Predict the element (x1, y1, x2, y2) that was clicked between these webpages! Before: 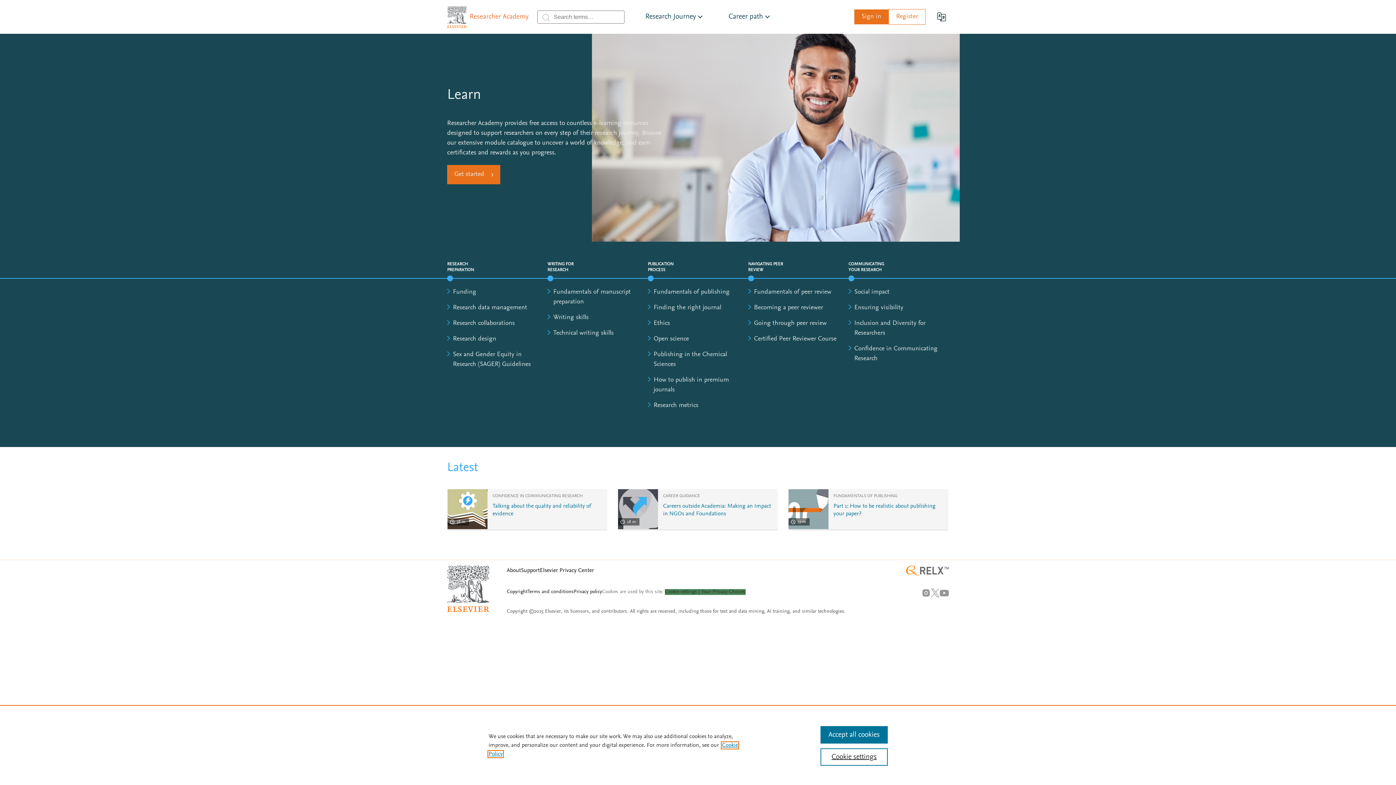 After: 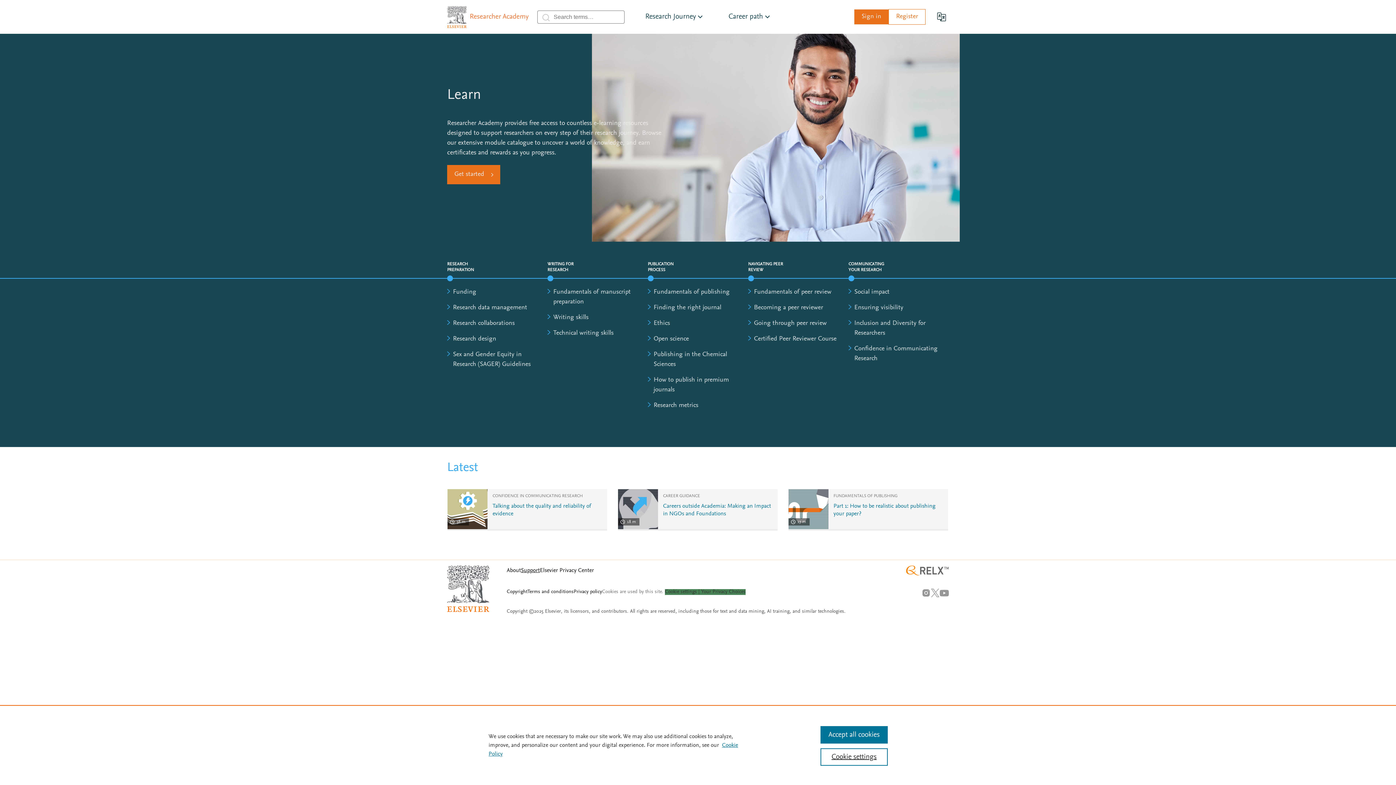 Action: bbox: (521, 568, 540, 573) label: Support